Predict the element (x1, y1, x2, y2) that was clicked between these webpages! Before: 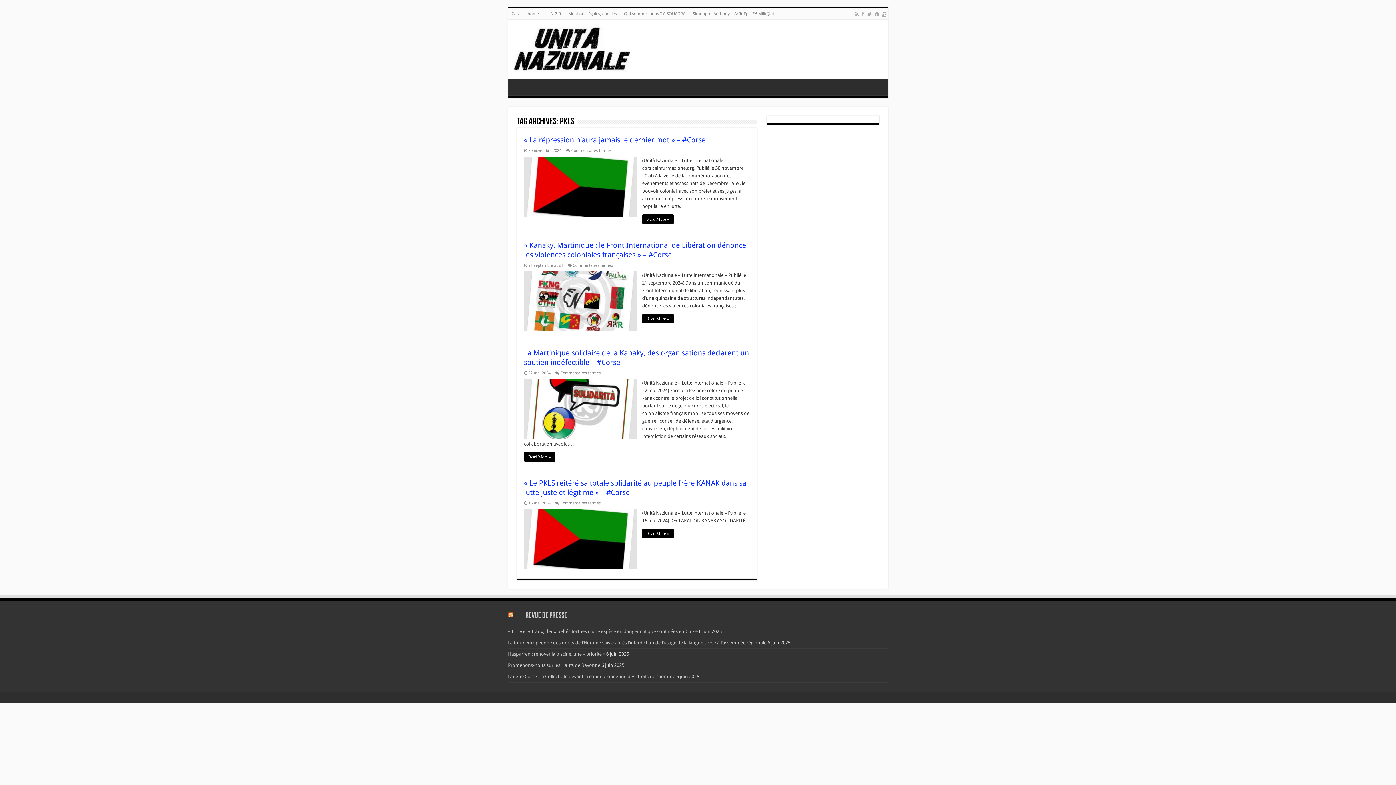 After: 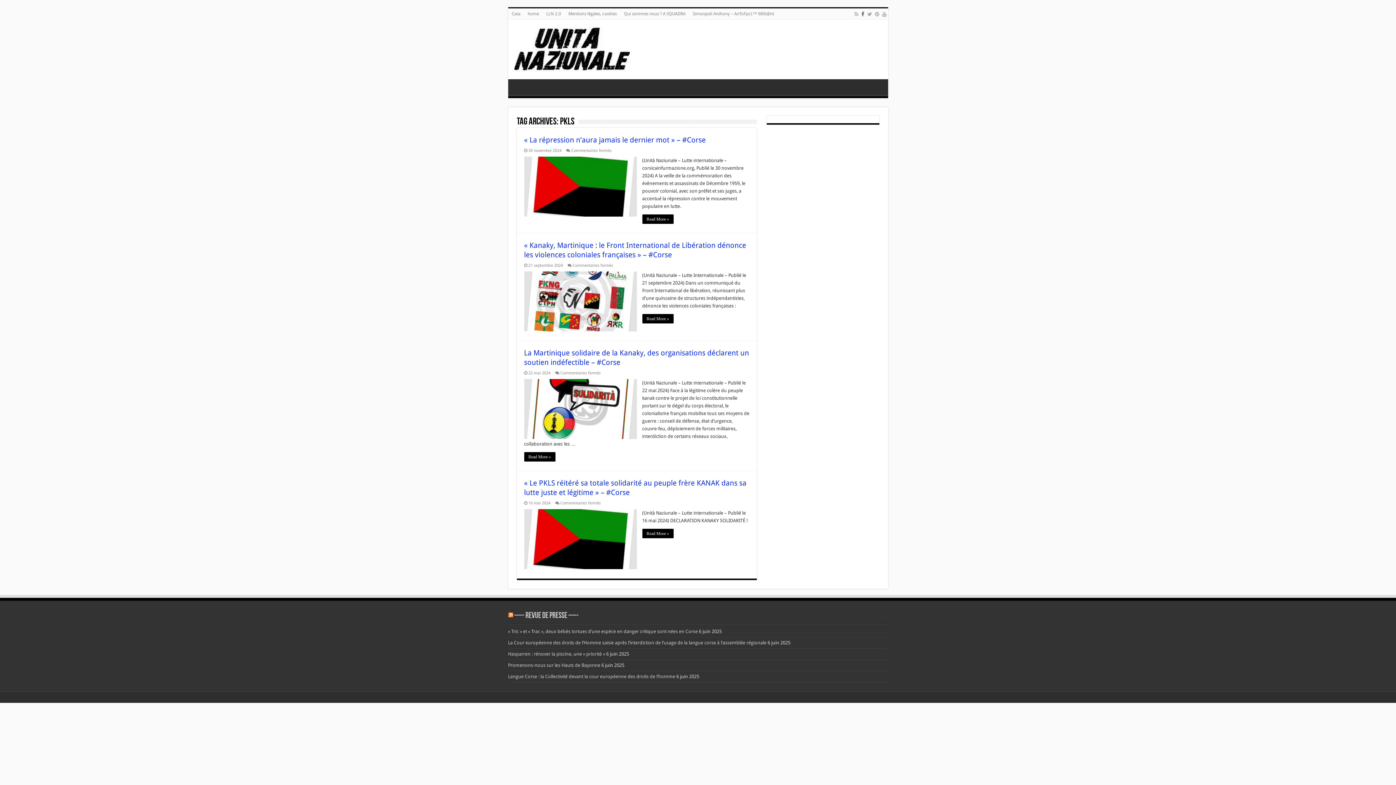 Action: bbox: (860, 9, 865, 18)